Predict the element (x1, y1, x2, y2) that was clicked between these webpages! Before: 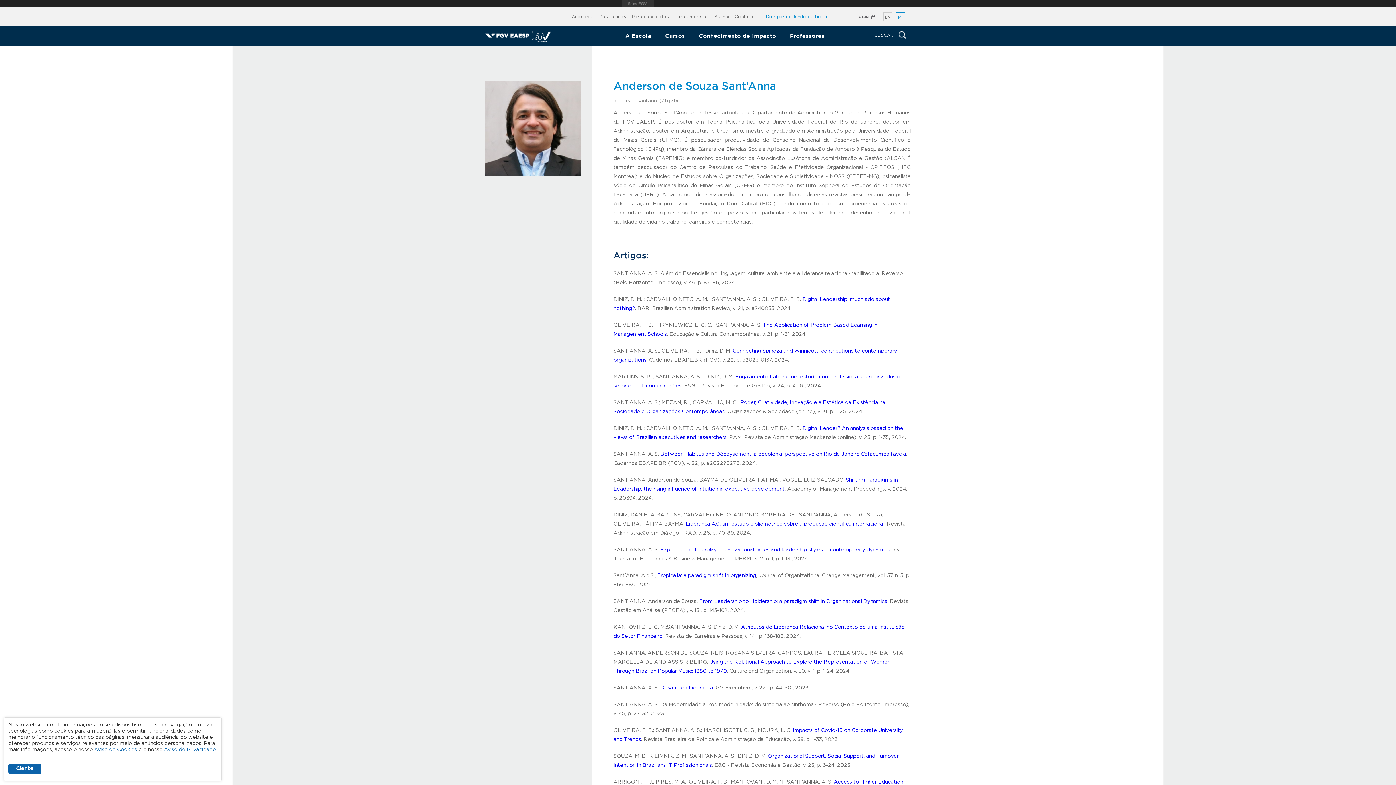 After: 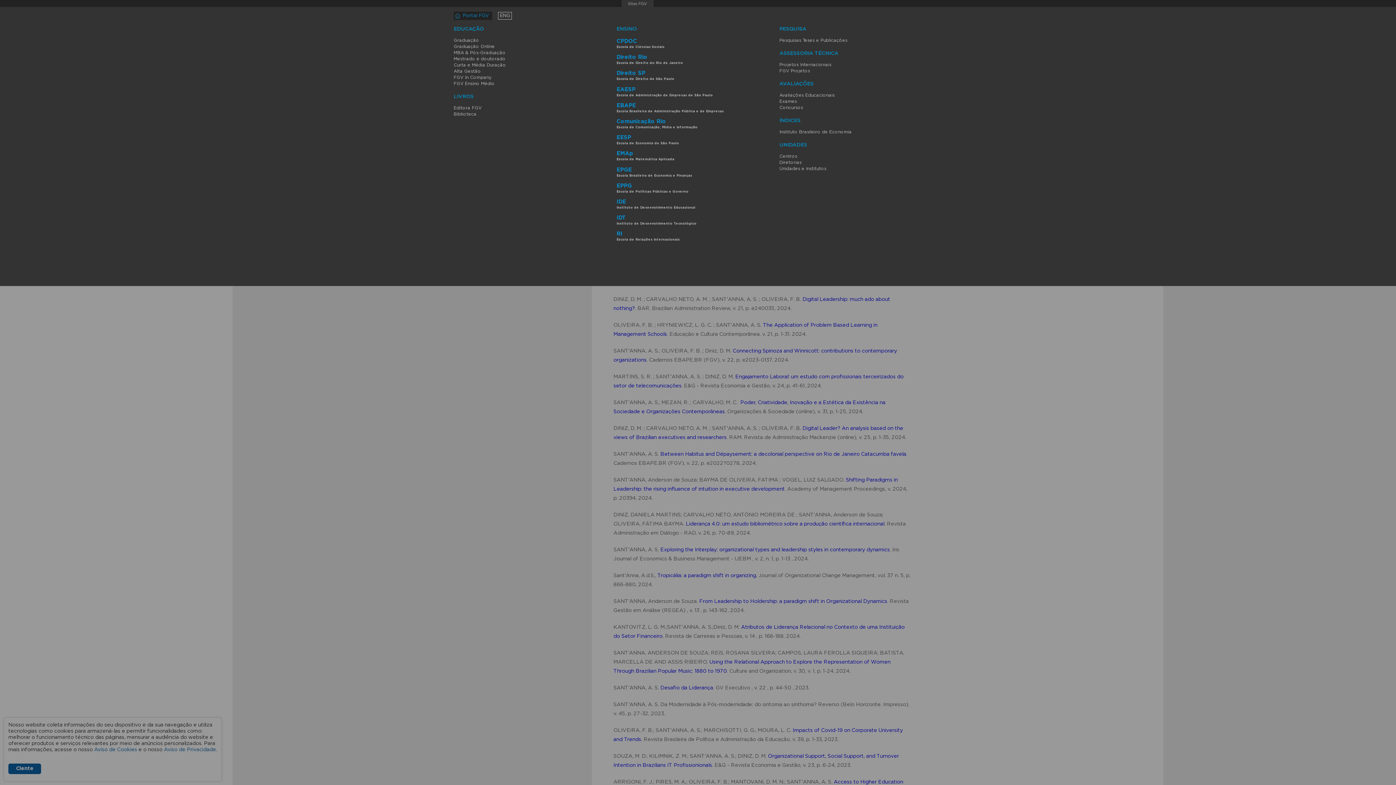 Action: label: FGV bbox: (614, 0, 660, 7)